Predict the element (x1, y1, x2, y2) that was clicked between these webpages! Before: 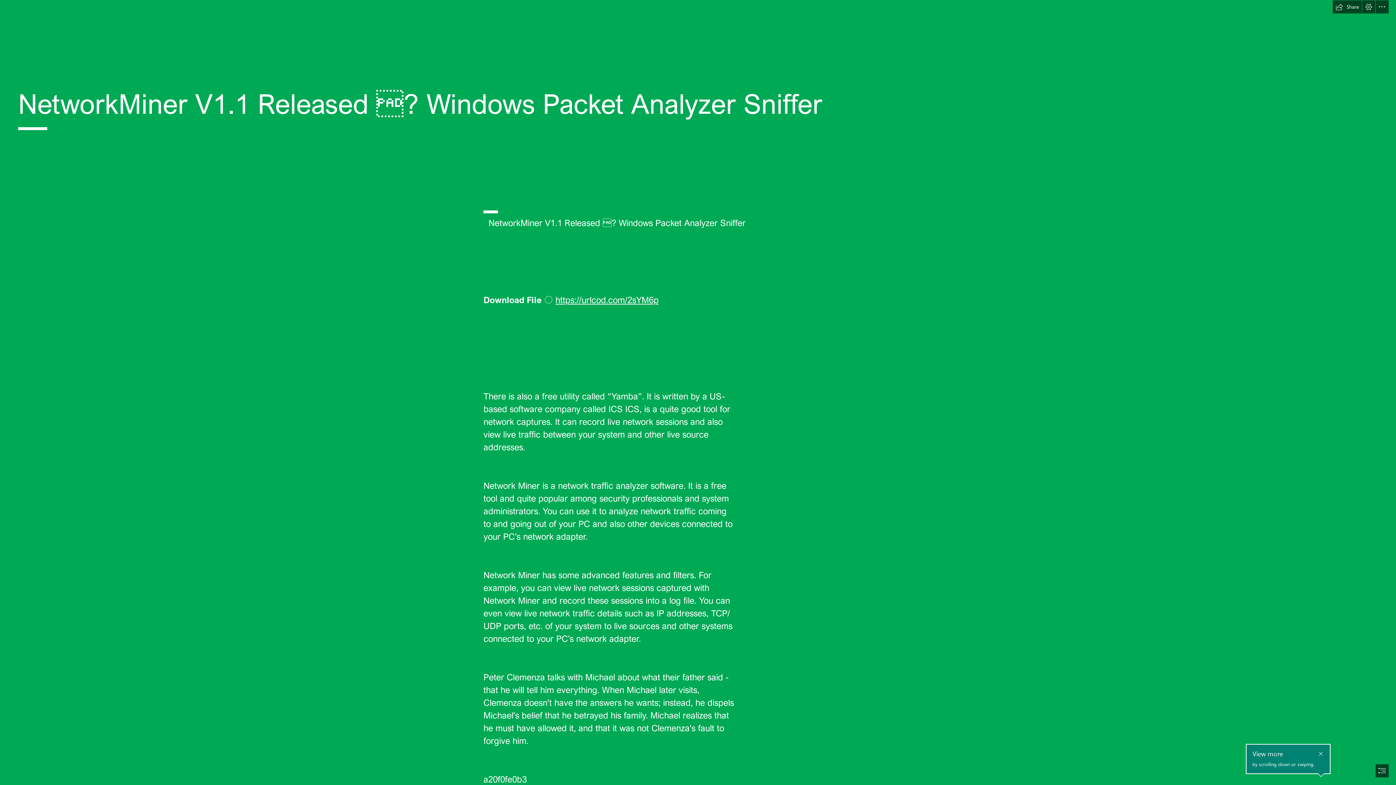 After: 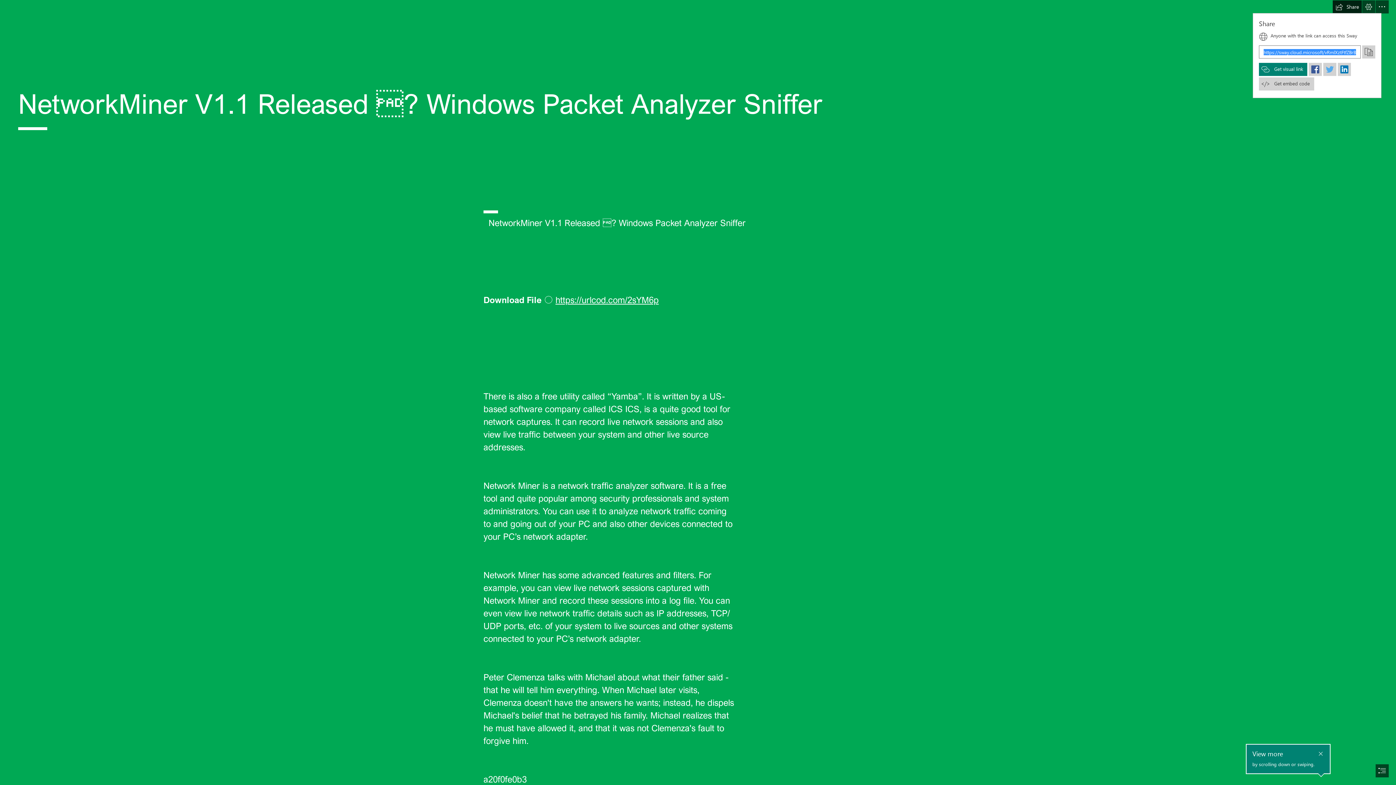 Action: bbox: (1333, 0, 1362, 13) label: Share this Sway